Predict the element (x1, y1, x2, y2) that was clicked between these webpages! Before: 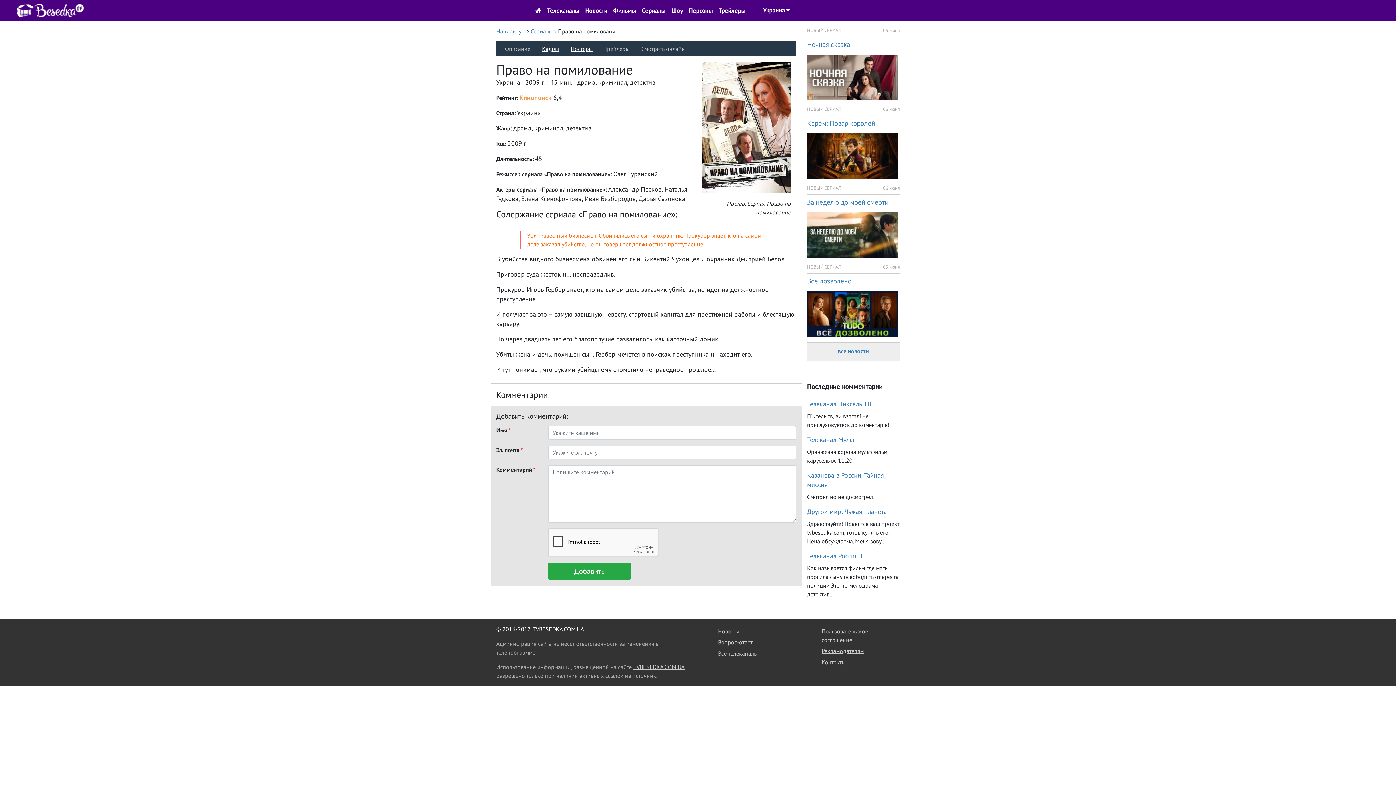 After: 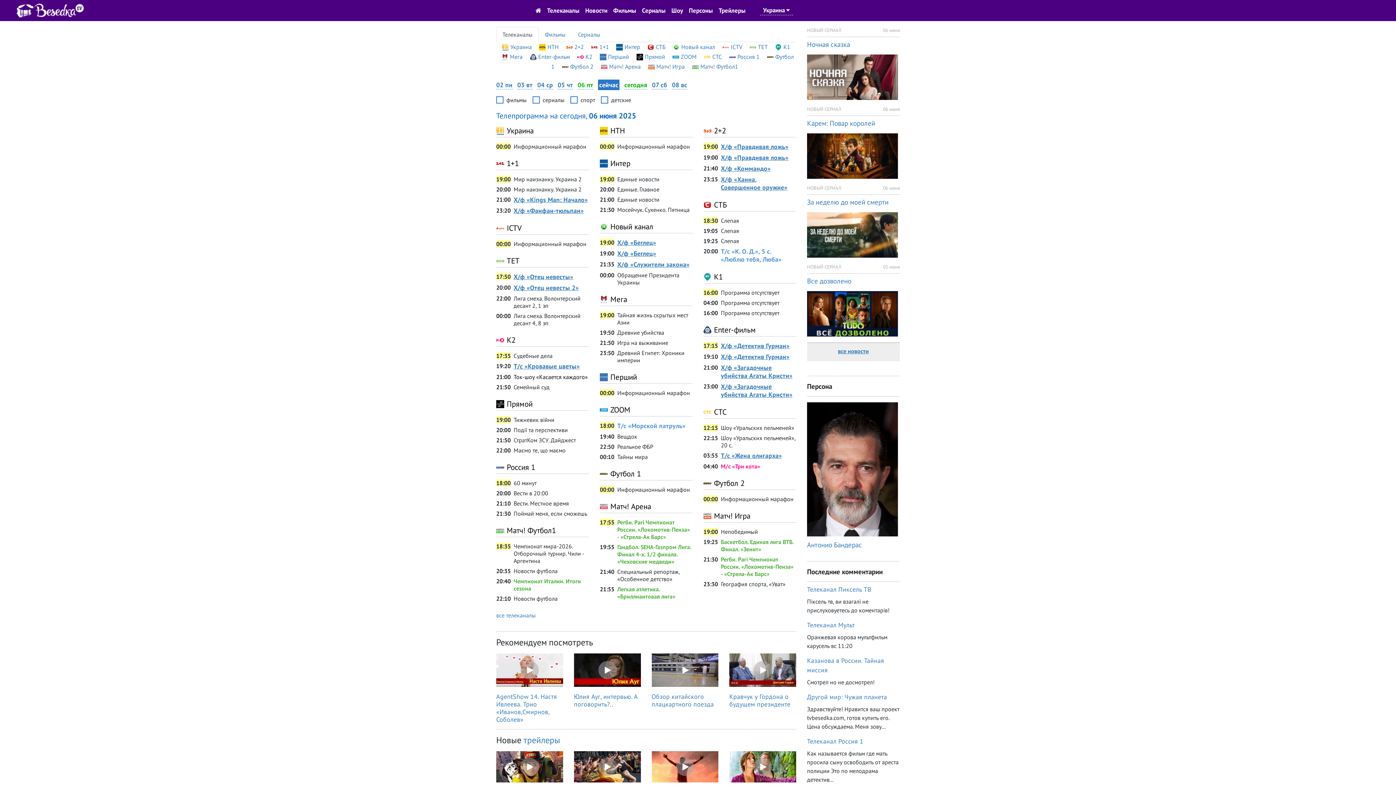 Action: label: TVBESEDKA.COM.UA bbox: (633, 663, 684, 670)